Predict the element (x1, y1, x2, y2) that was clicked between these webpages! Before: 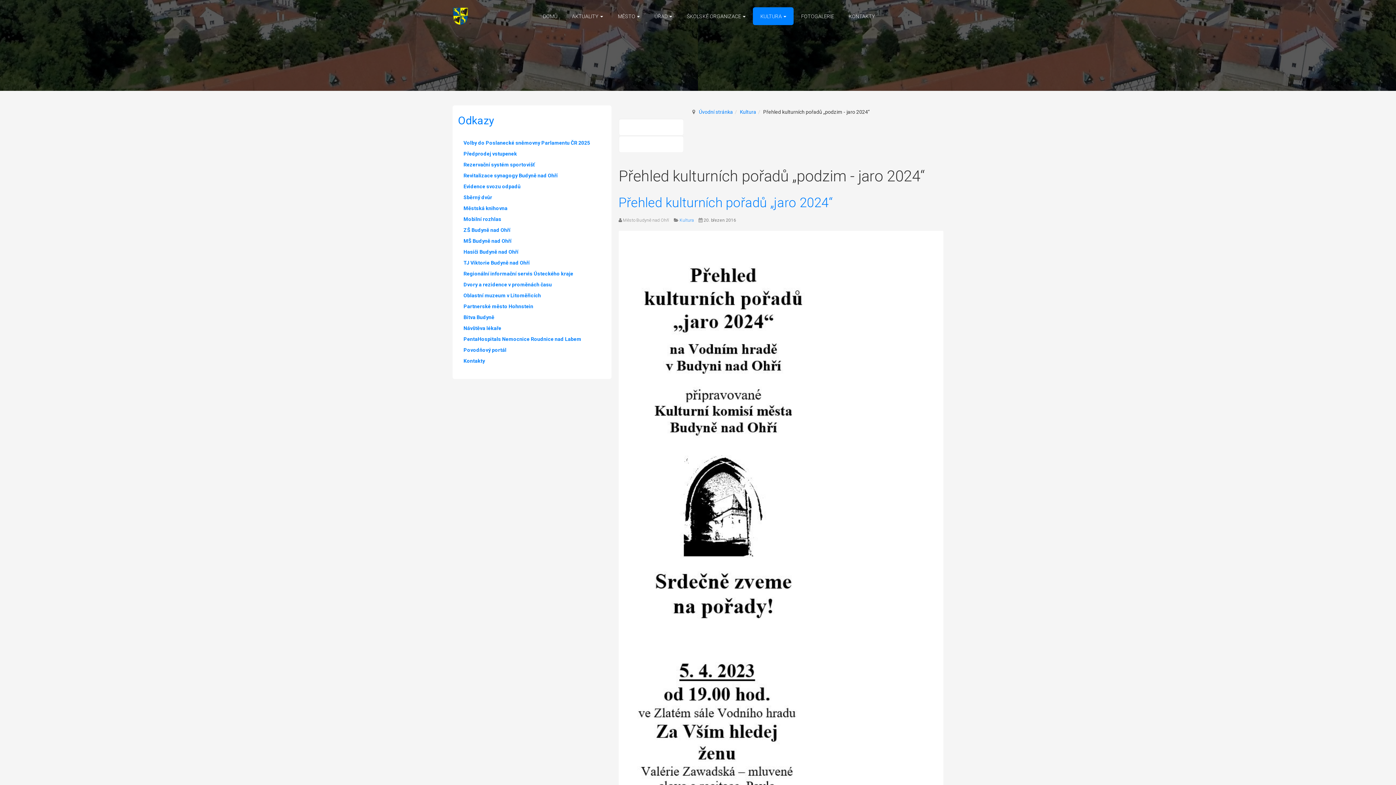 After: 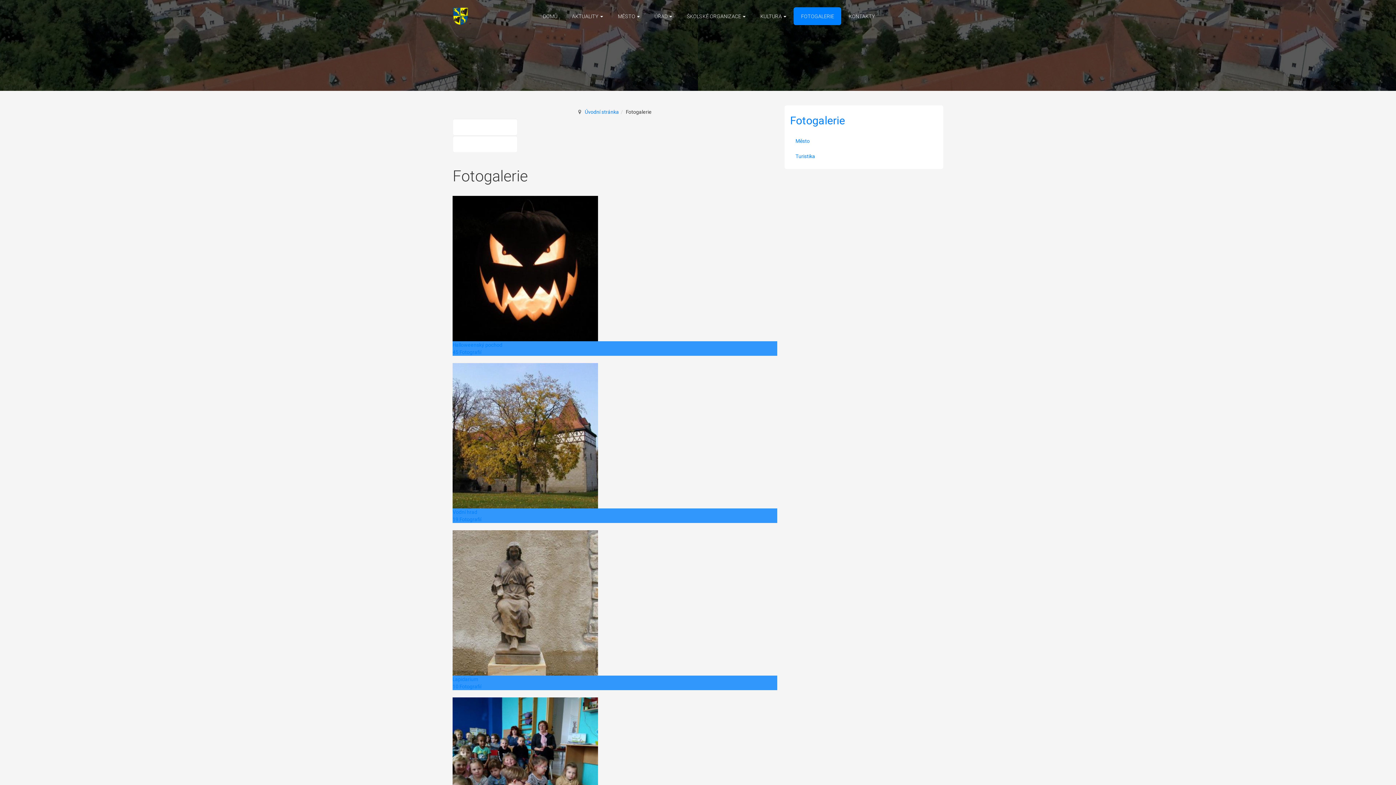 Action: label: FOTOGALERIE bbox: (793, 7, 841, 25)